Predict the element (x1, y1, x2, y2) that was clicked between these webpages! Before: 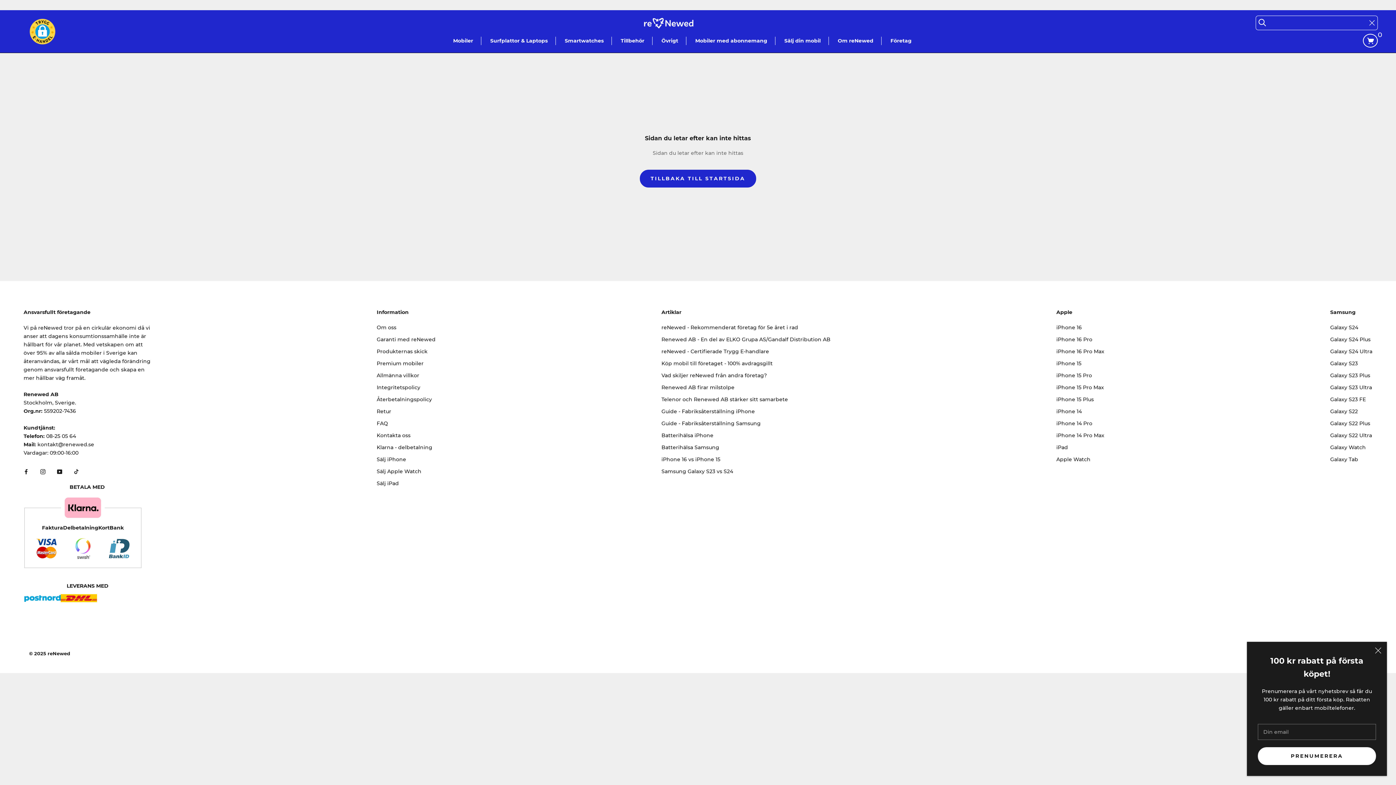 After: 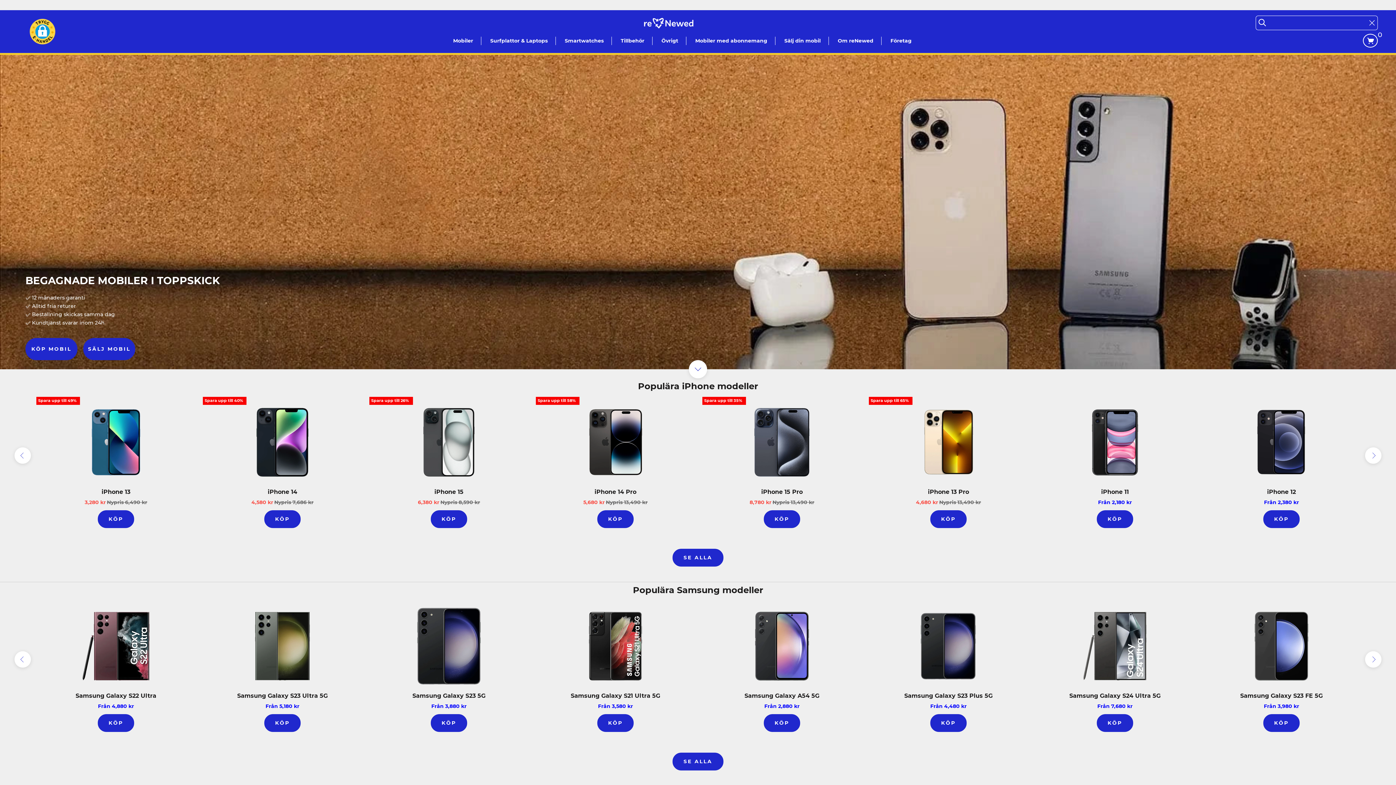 Action: bbox: (643, 16, 694, 28)